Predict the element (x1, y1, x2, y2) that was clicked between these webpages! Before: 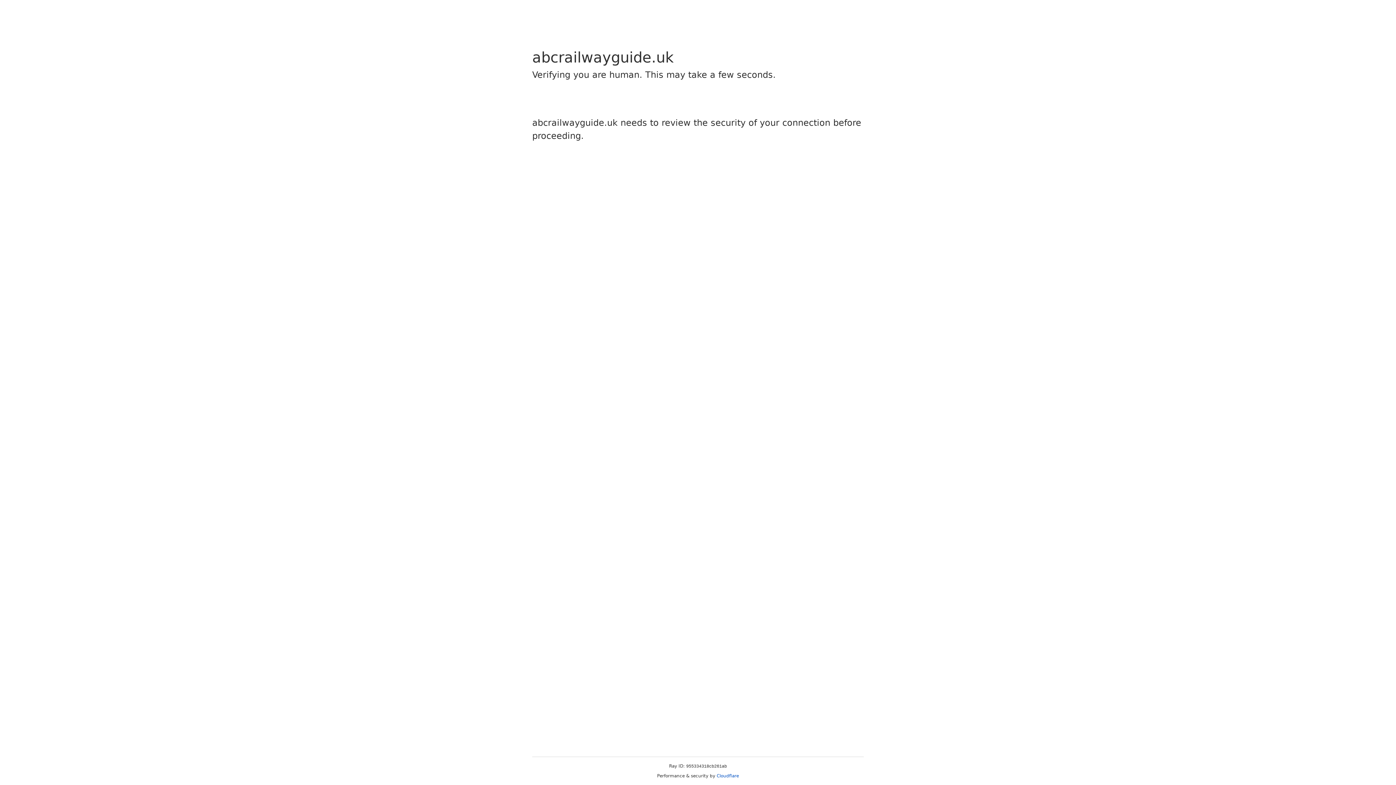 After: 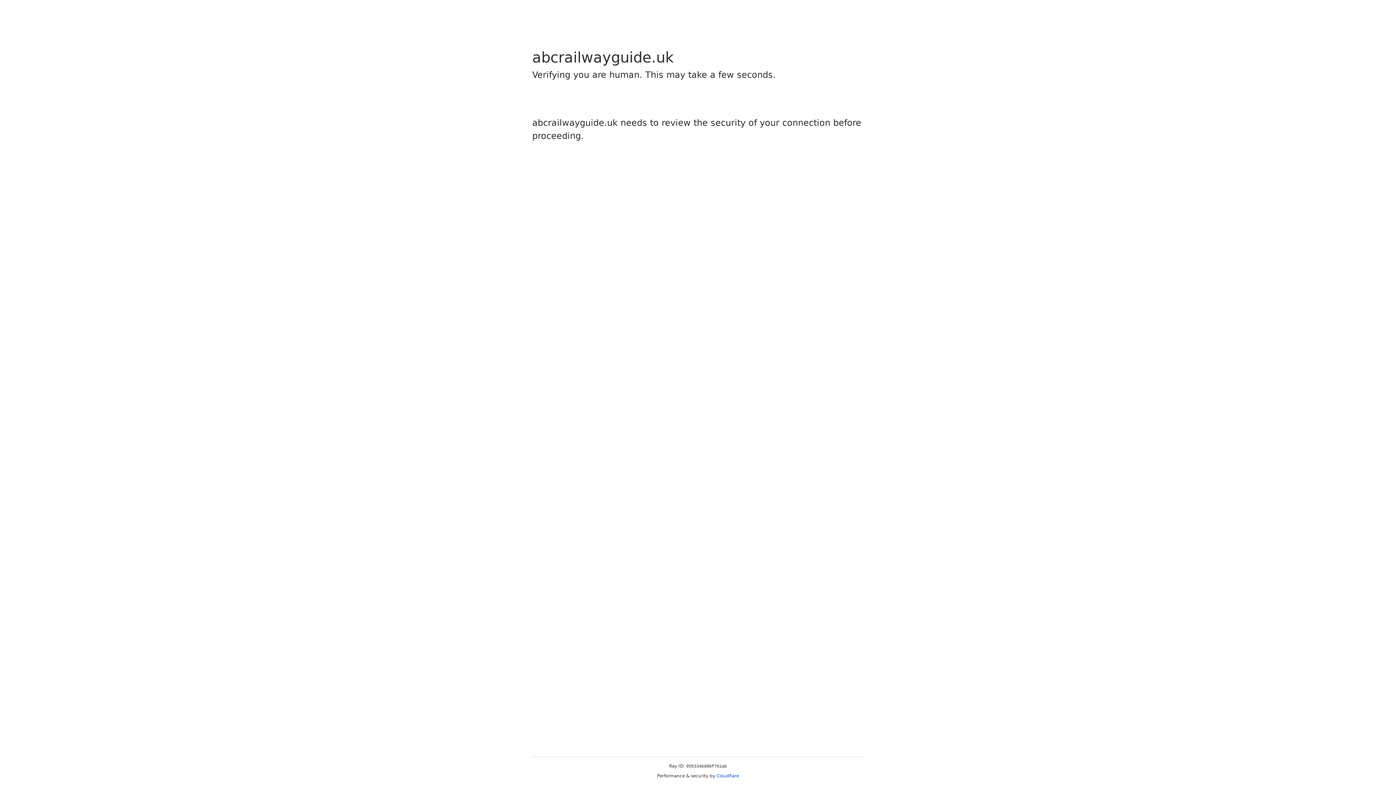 Action: label: Cloudflare bbox: (716, 773, 739, 778)